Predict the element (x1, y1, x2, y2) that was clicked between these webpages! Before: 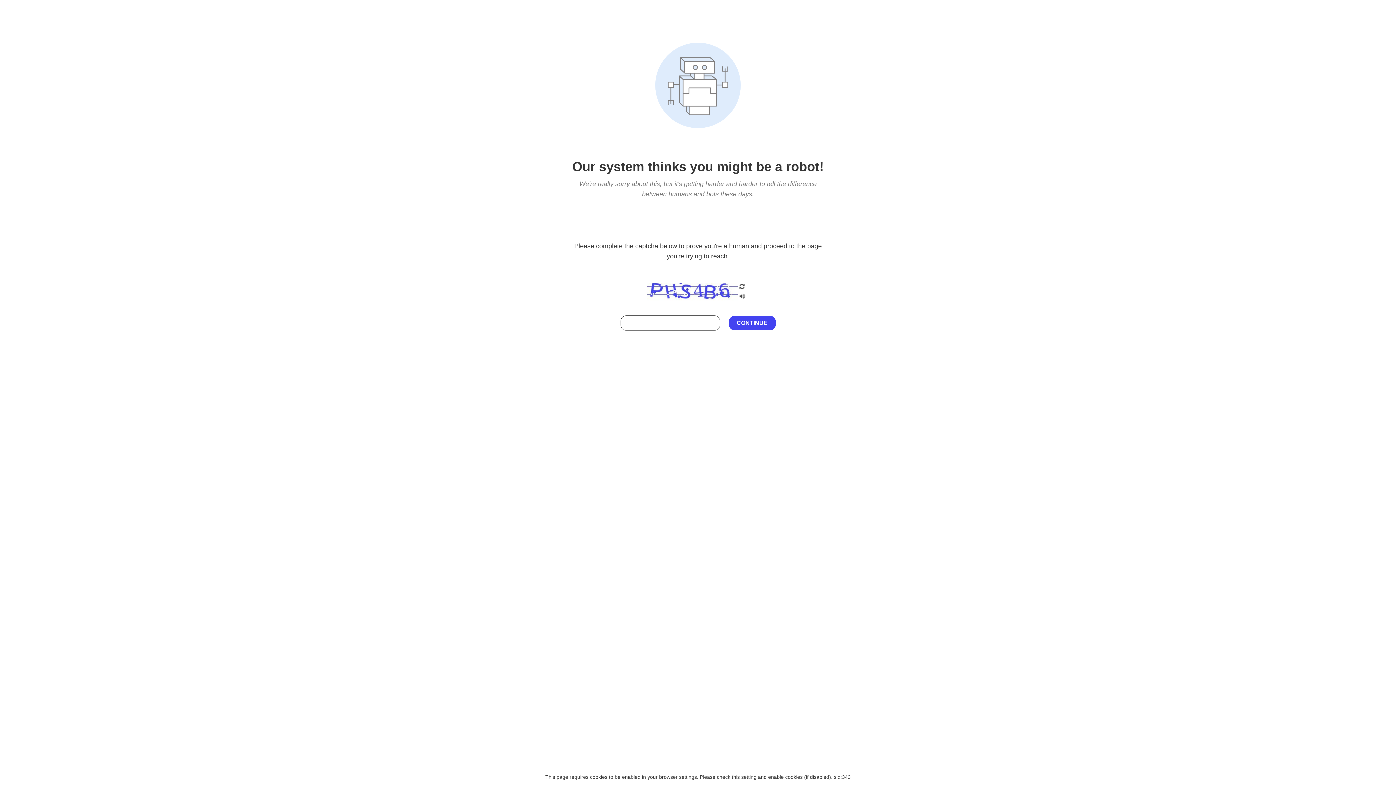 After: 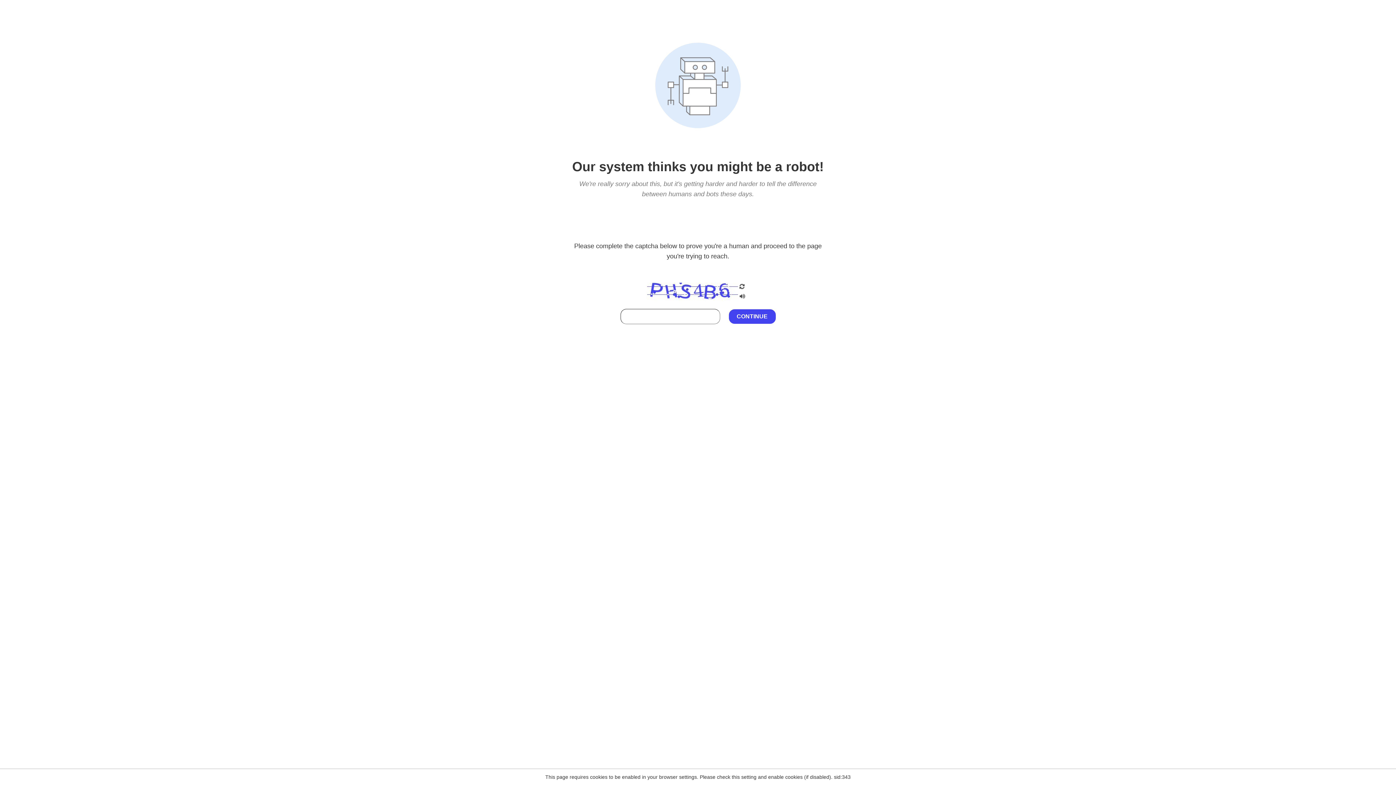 Action: bbox: (738, 212, 746, 219)